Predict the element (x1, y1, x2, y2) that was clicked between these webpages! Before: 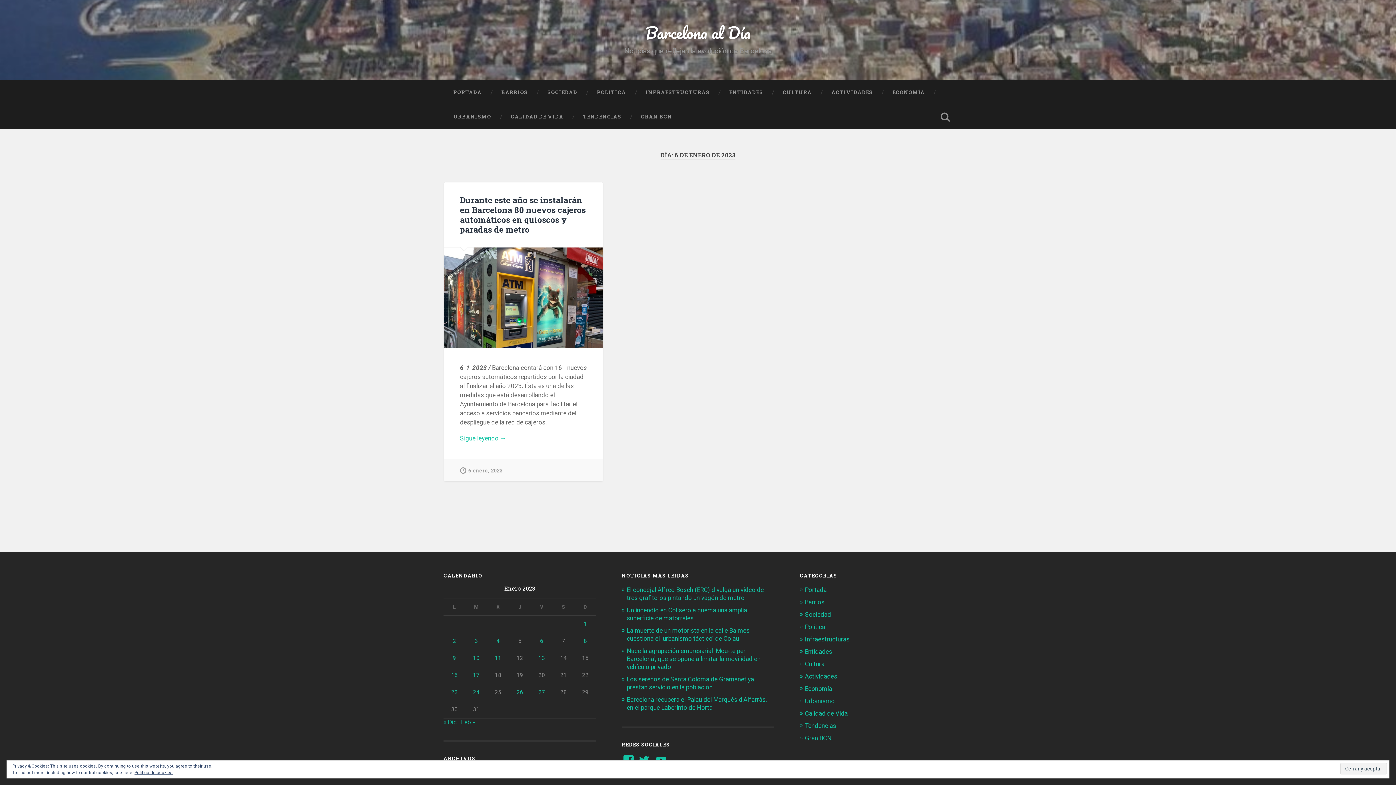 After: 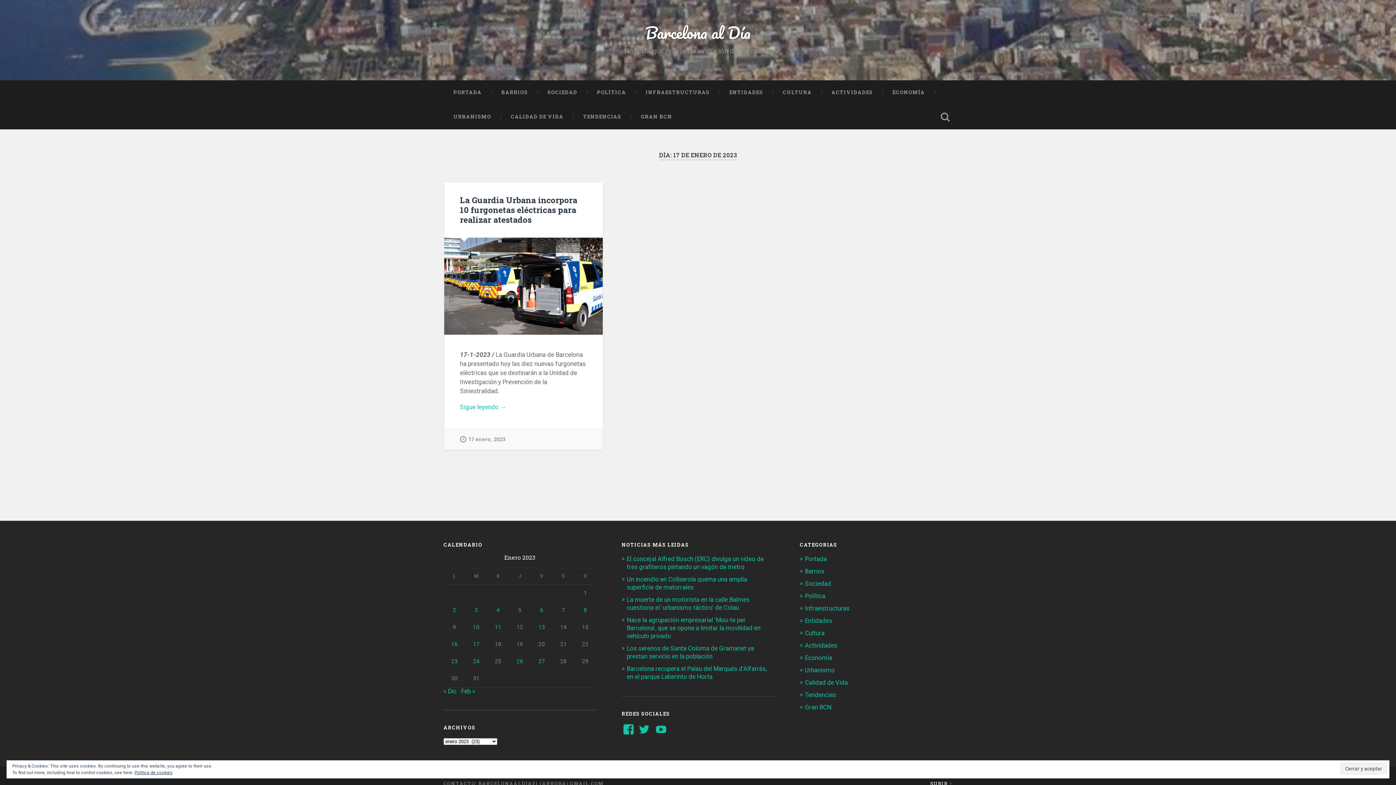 Action: bbox: (473, 672, 479, 679) label: Entradas publicadas el 17 de January de 2023